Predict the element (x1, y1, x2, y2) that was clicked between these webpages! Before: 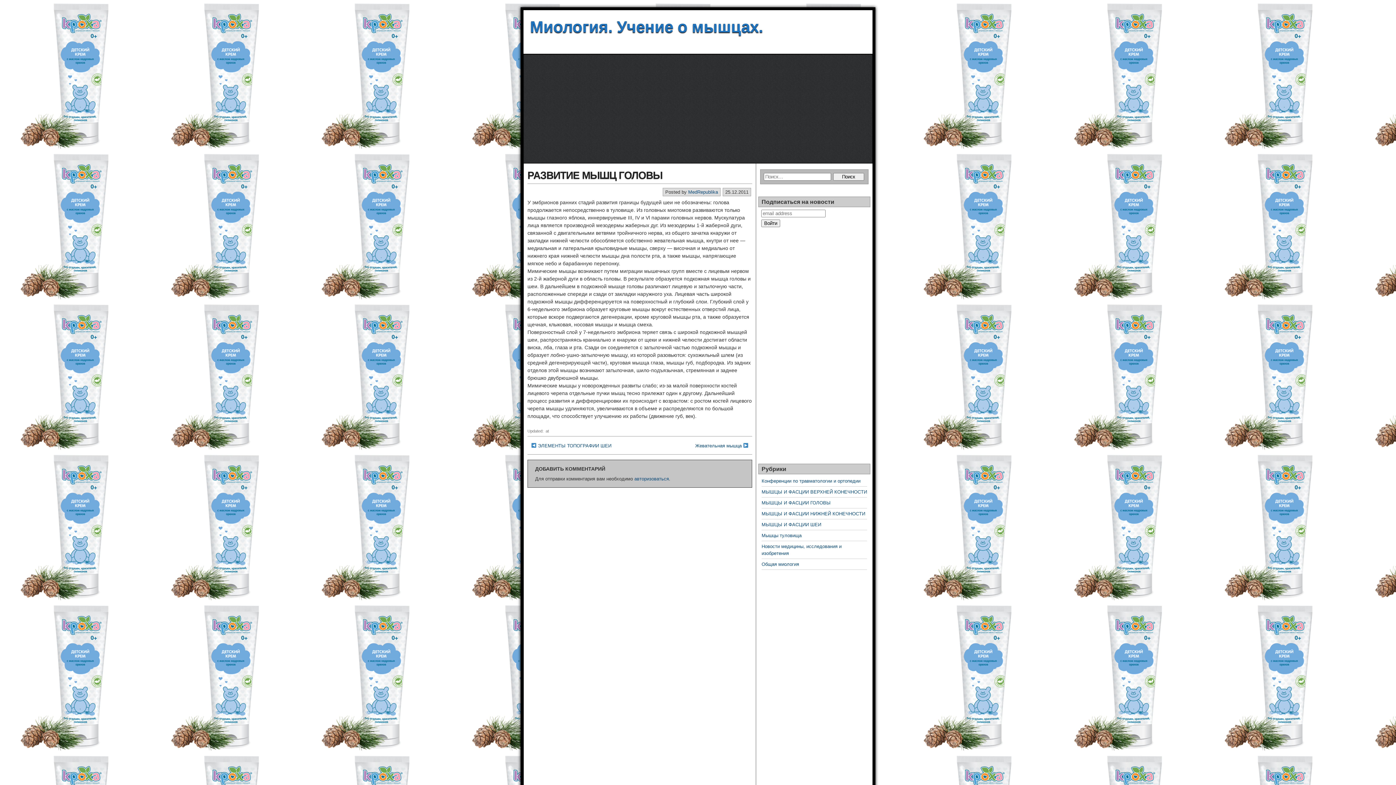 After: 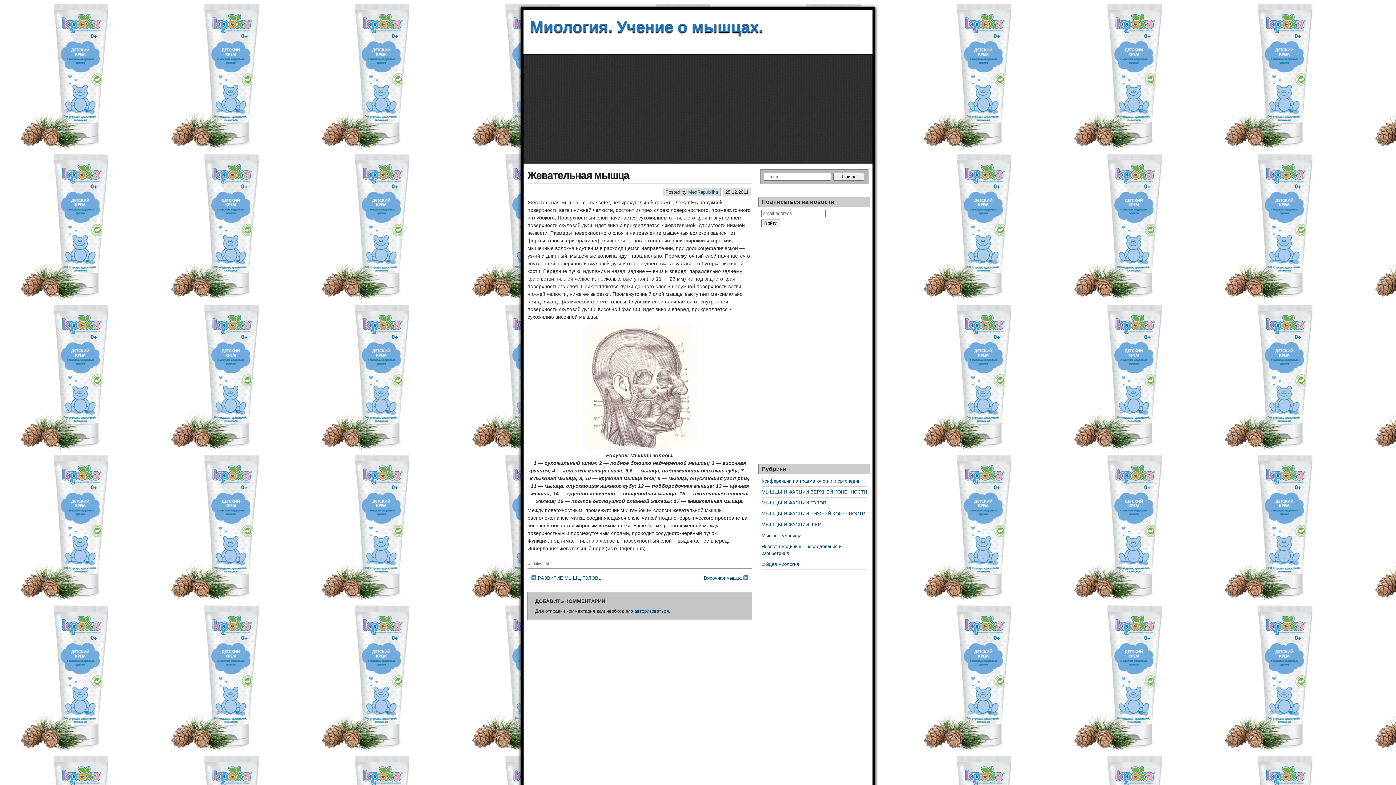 Action: bbox: (695, 443, 741, 448) label: Жевательная мышца